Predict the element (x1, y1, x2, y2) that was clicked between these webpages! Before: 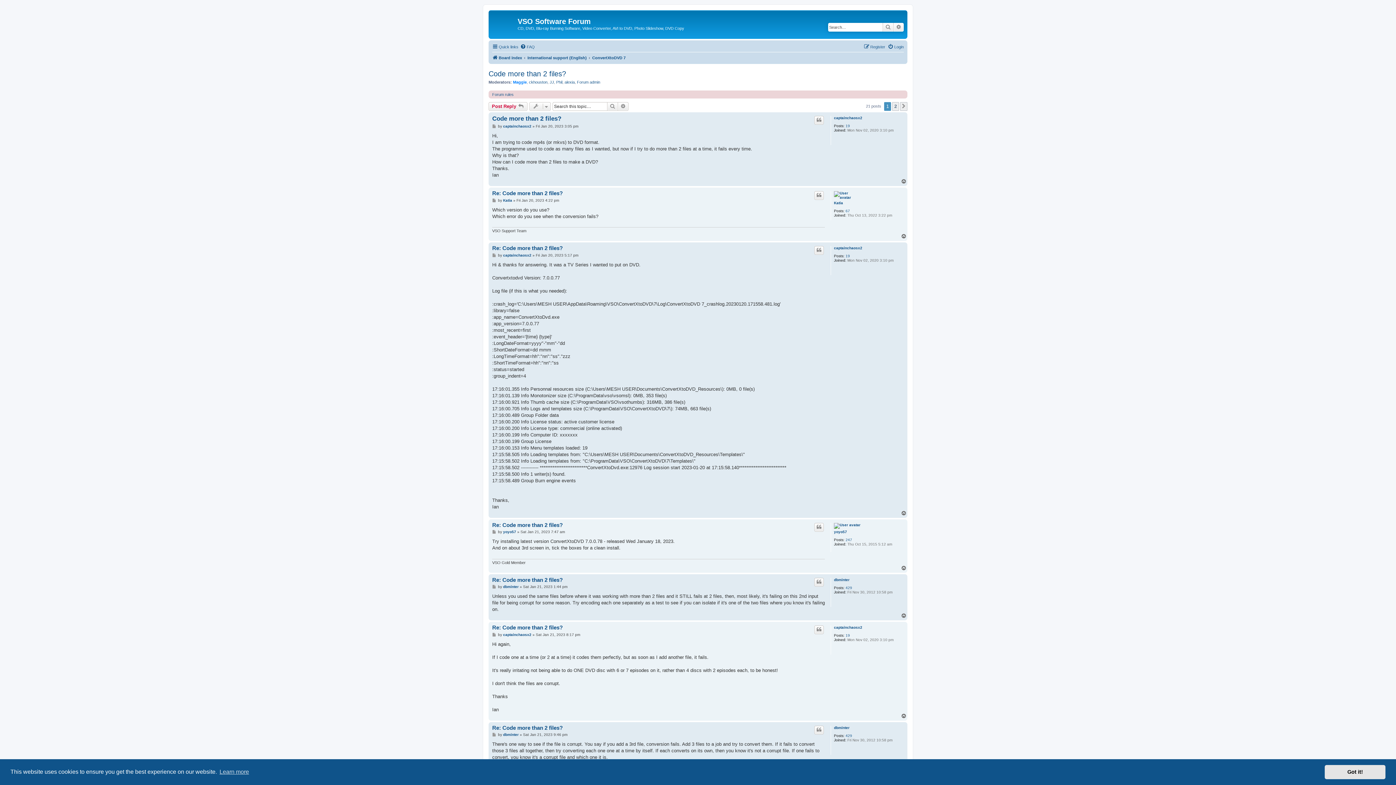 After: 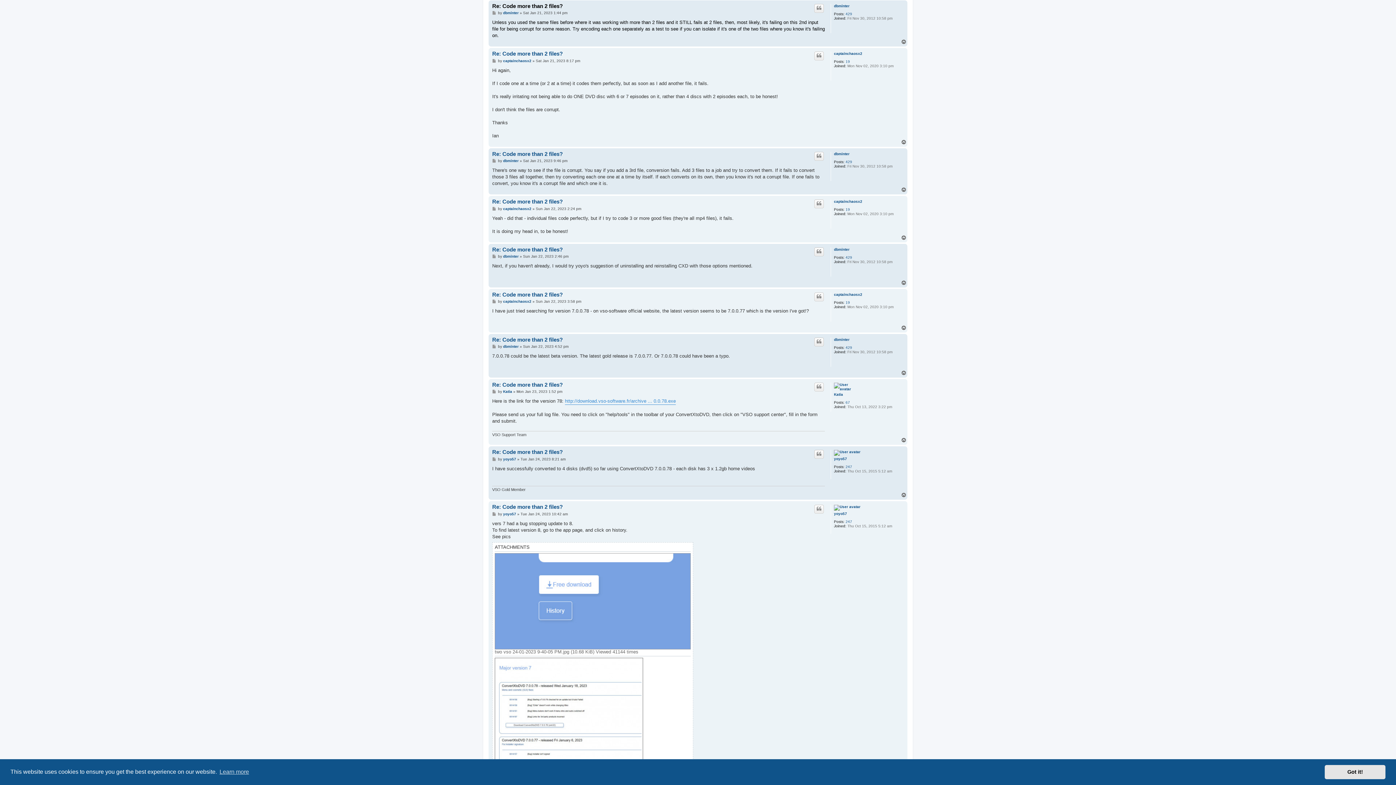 Action: bbox: (492, 577, 562, 583) label: Re: Code more than 2 files?